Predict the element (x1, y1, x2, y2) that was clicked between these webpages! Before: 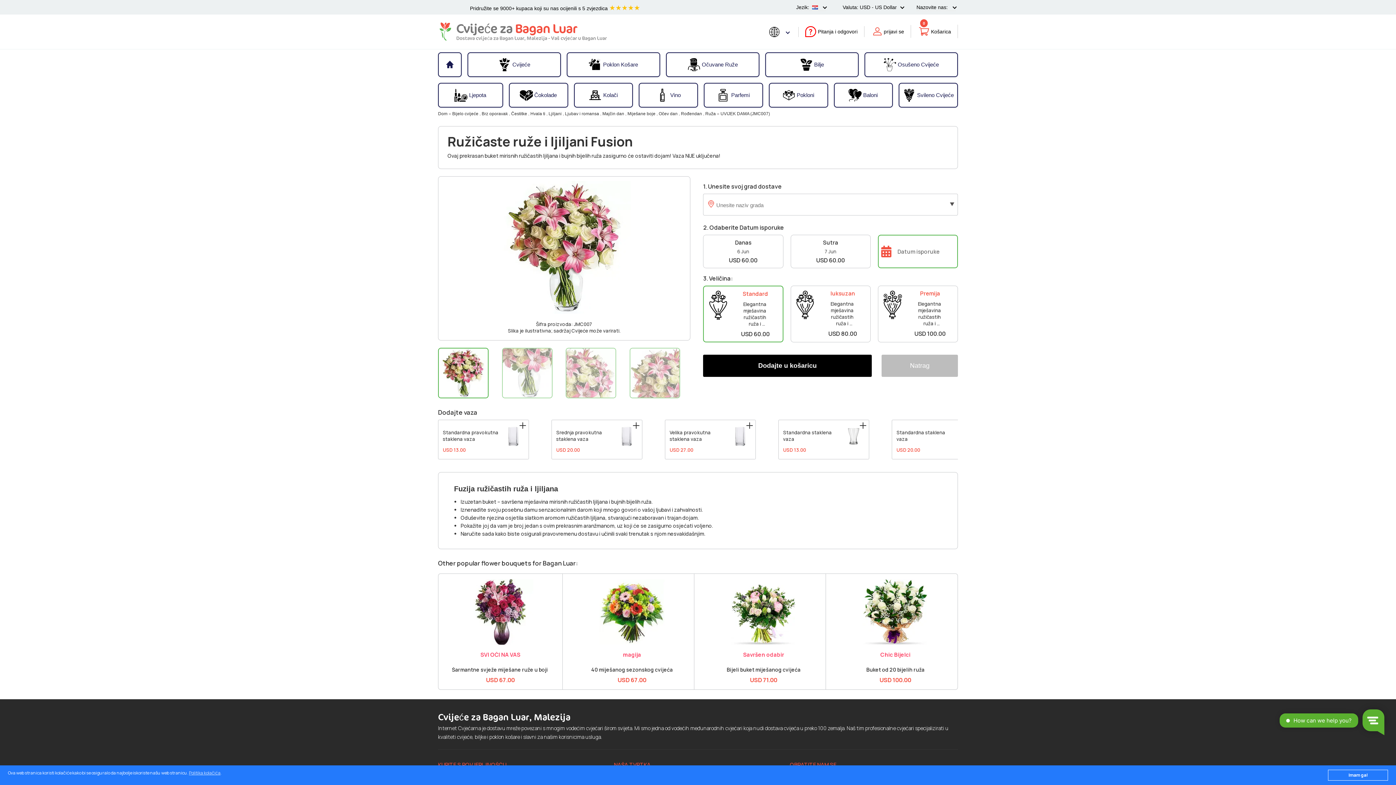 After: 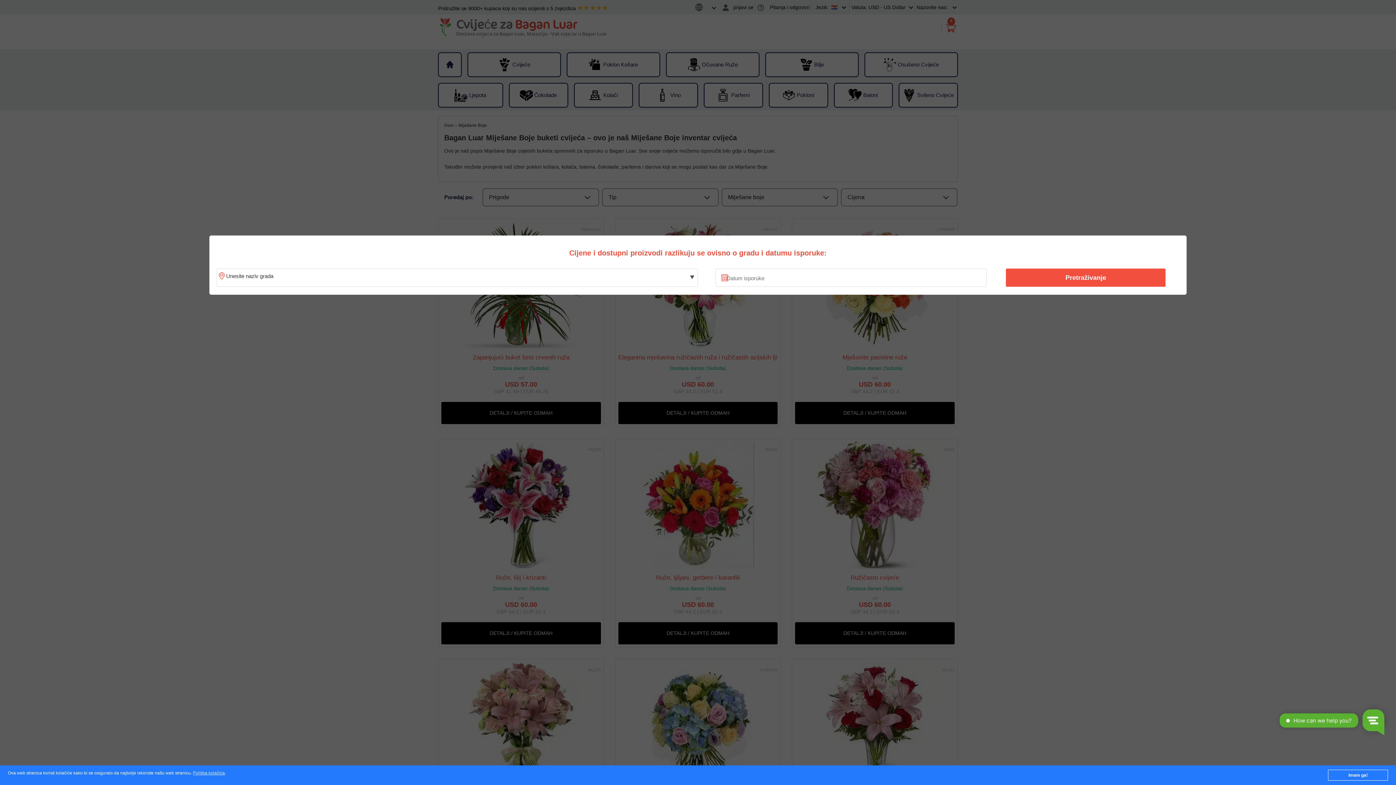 Action: label: Miješane boje  bbox: (627, 111, 656, 116)